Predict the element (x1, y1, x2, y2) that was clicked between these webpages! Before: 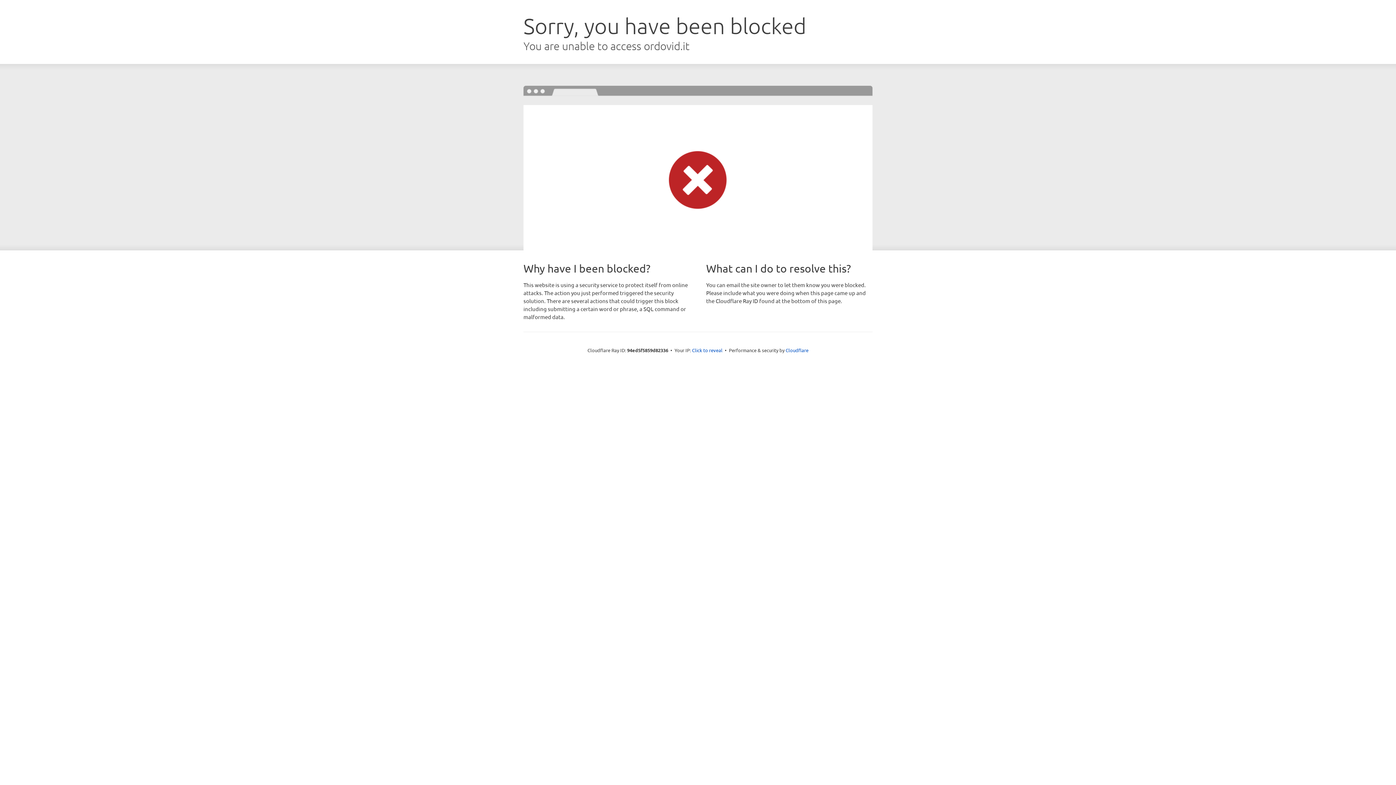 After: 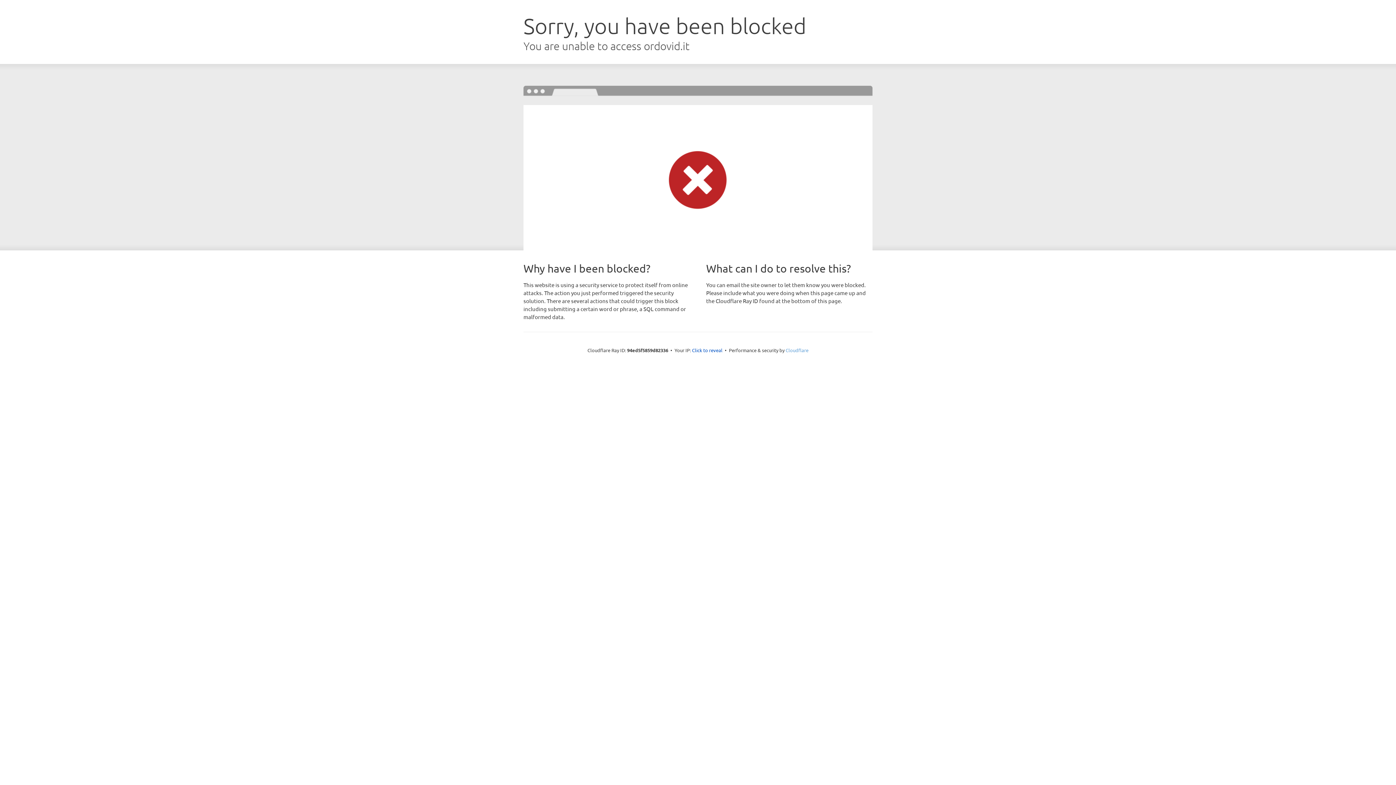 Action: bbox: (785, 347, 808, 353) label: Cloudflare